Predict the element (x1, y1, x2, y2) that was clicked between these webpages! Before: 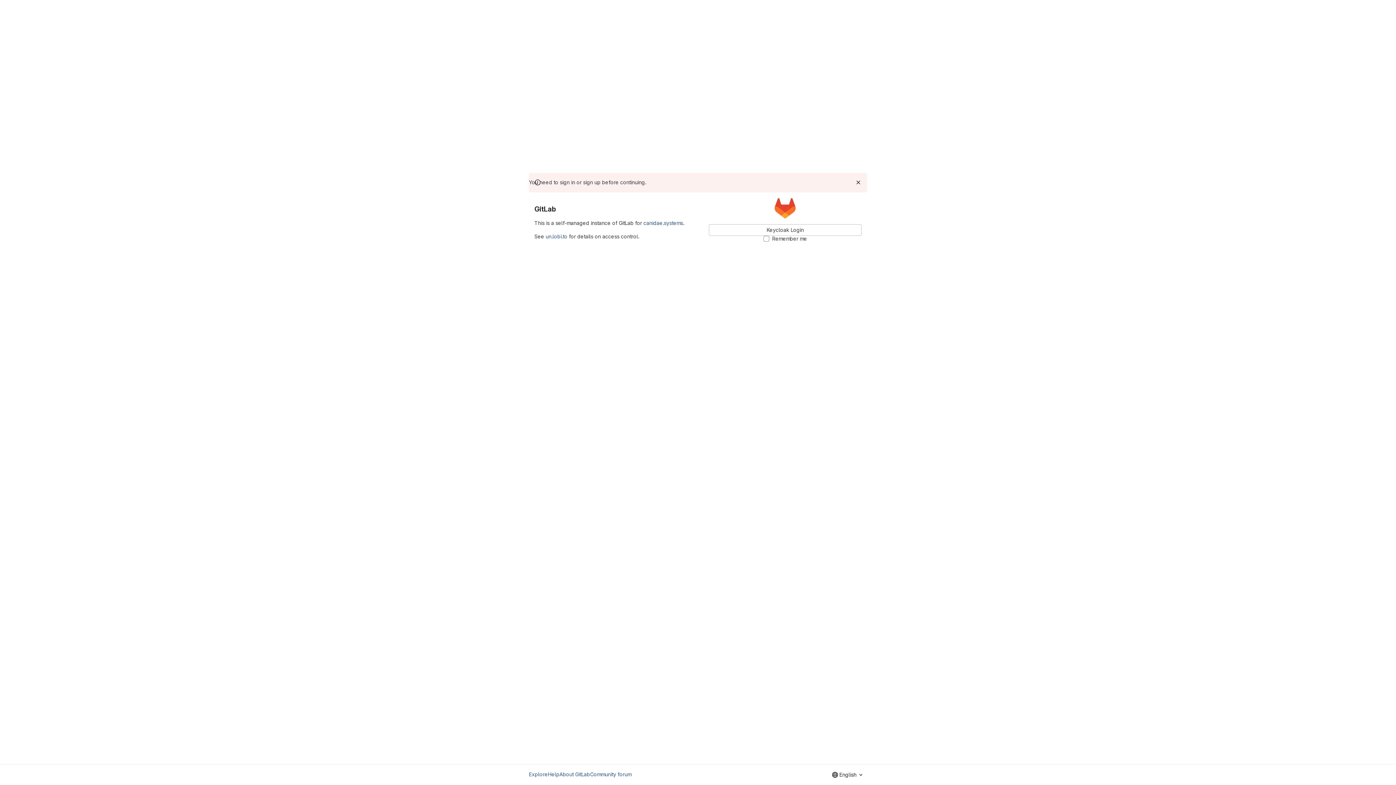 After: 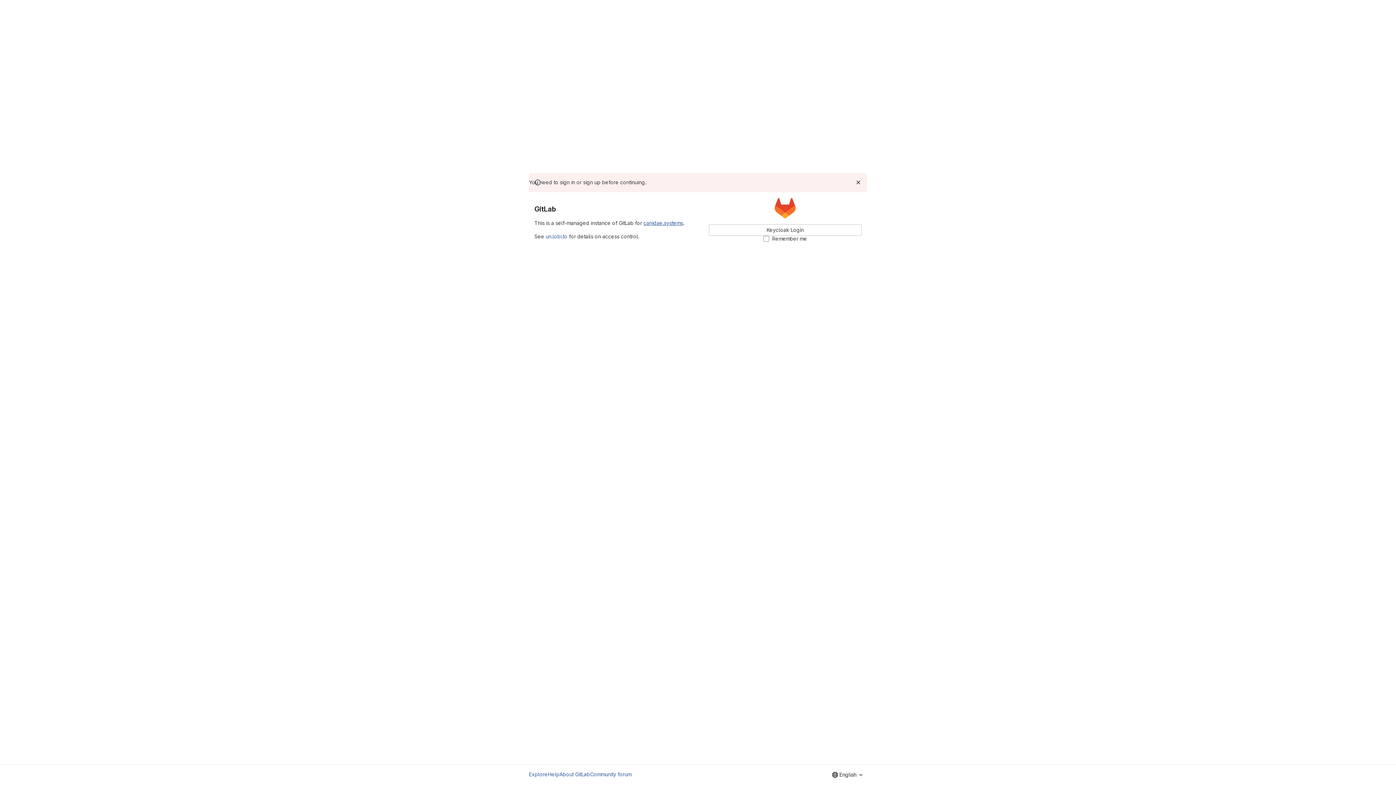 Action: label: canidae.systems bbox: (643, 219, 683, 226)